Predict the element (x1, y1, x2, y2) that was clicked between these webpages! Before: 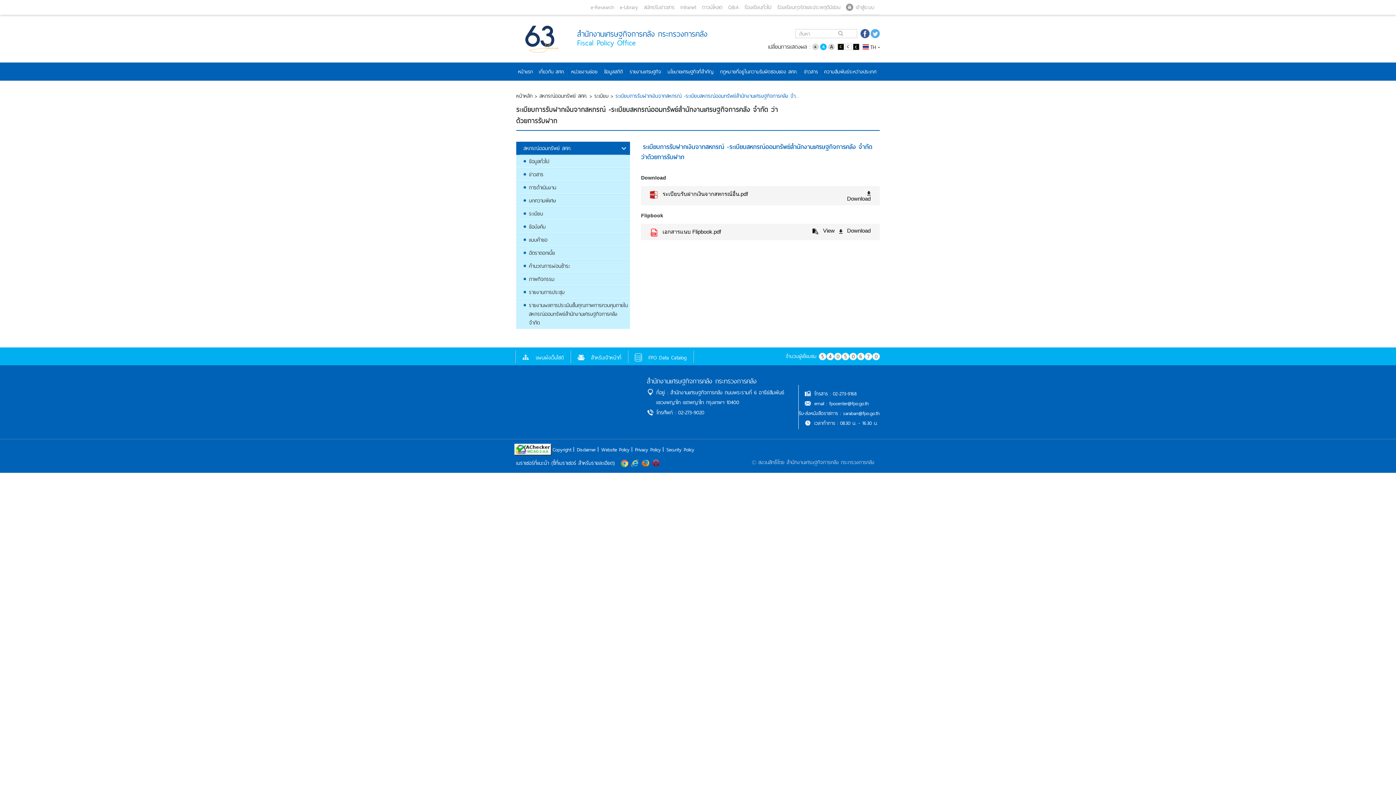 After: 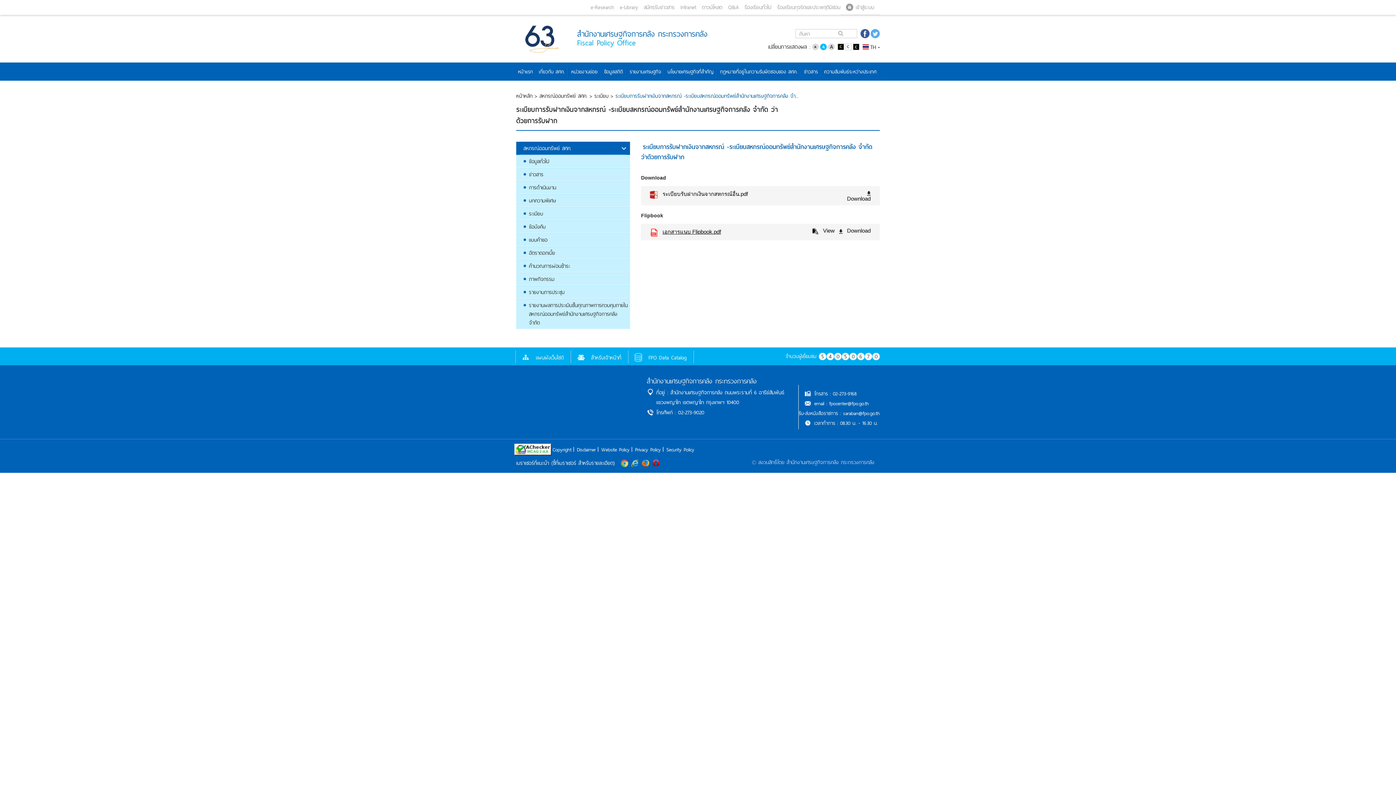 Action: label: เอกสารแนบ Flipbook.pdf bbox: (659, 228, 721, 235)